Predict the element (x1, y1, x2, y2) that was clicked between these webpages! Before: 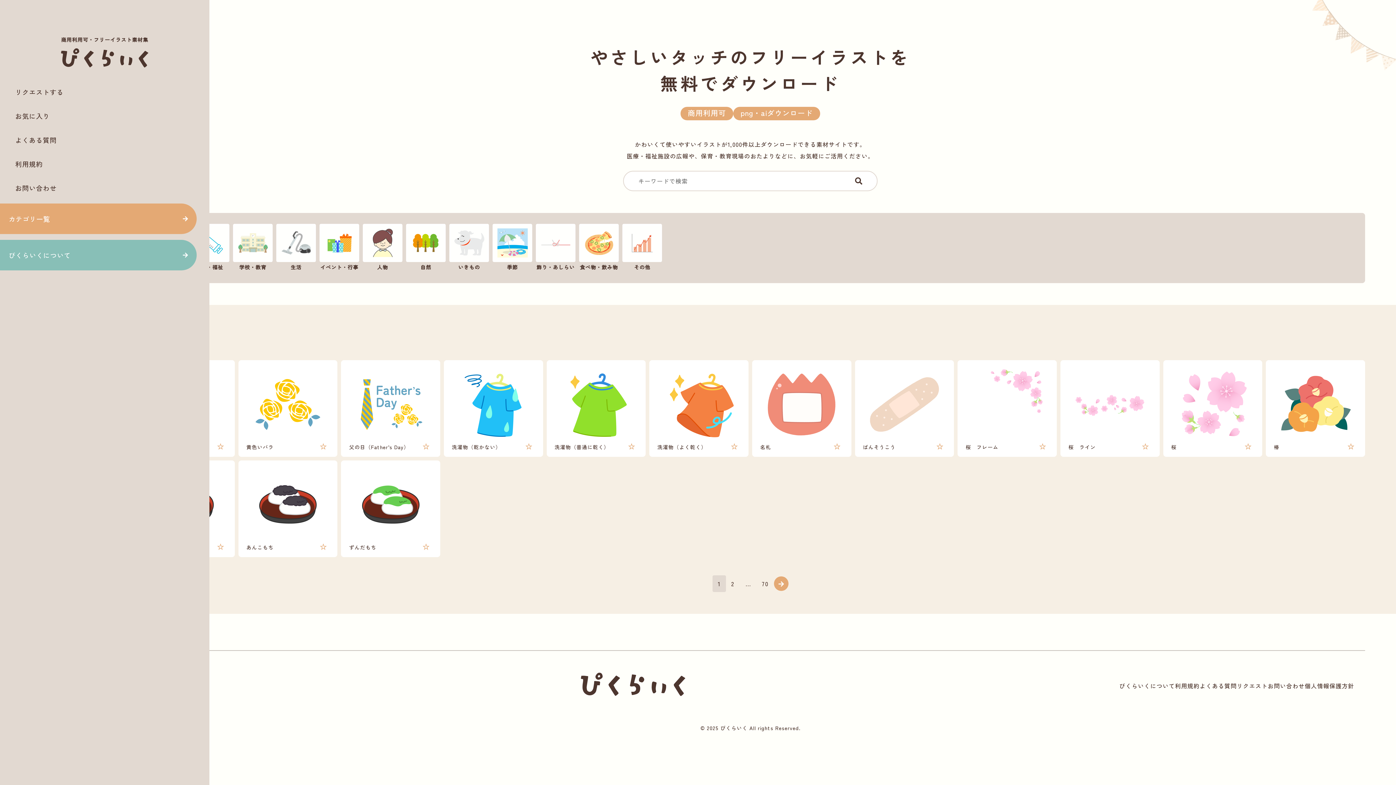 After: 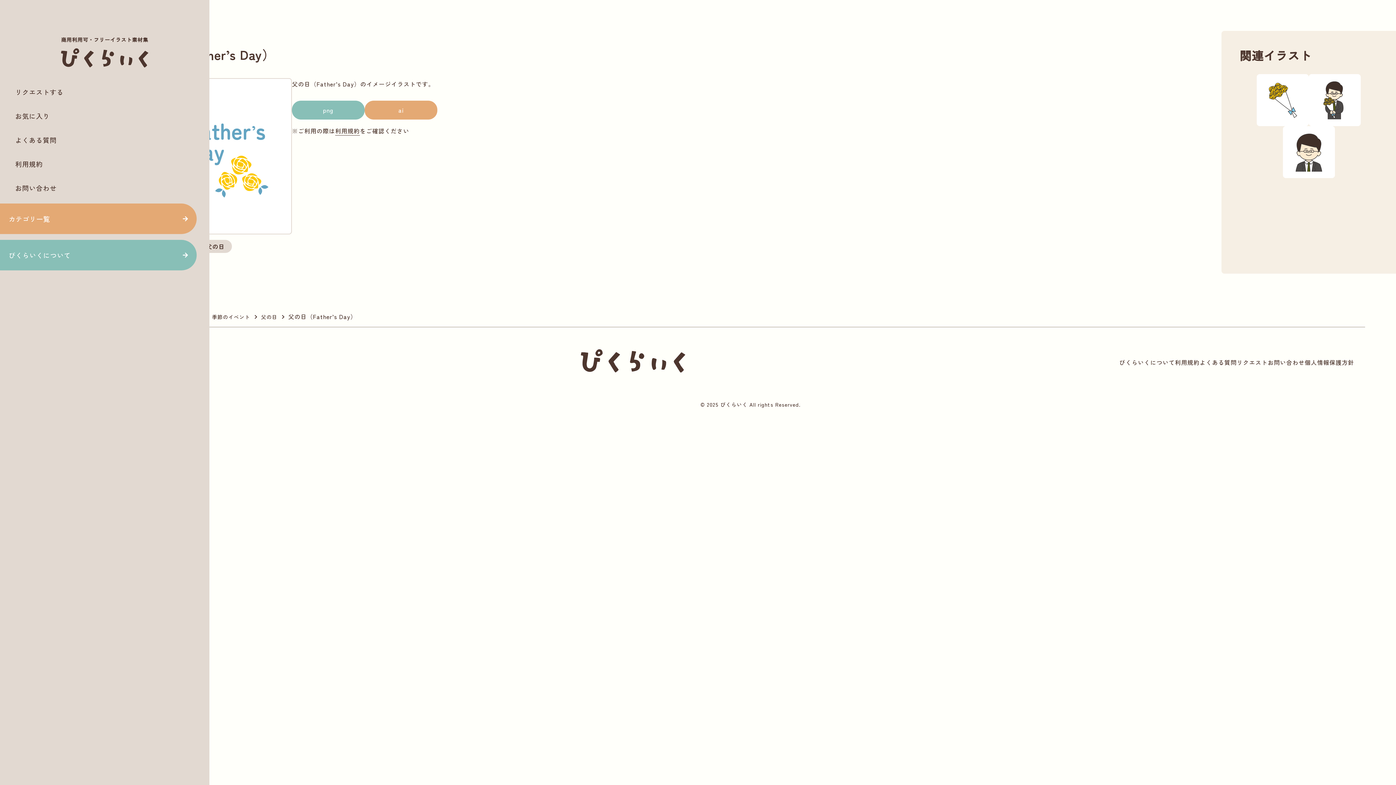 Action: bbox: (341, 360, 440, 457) label: 父の日（Father’s Day）